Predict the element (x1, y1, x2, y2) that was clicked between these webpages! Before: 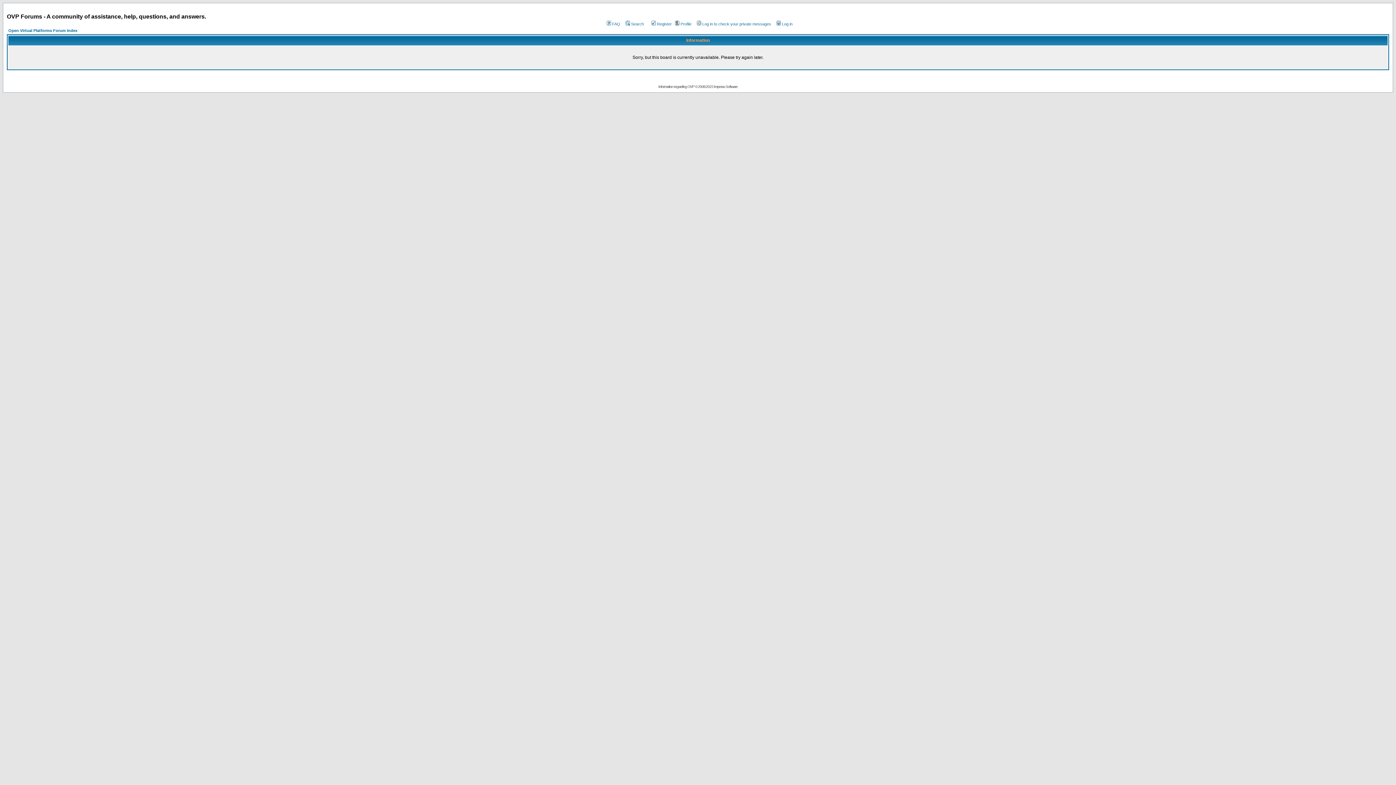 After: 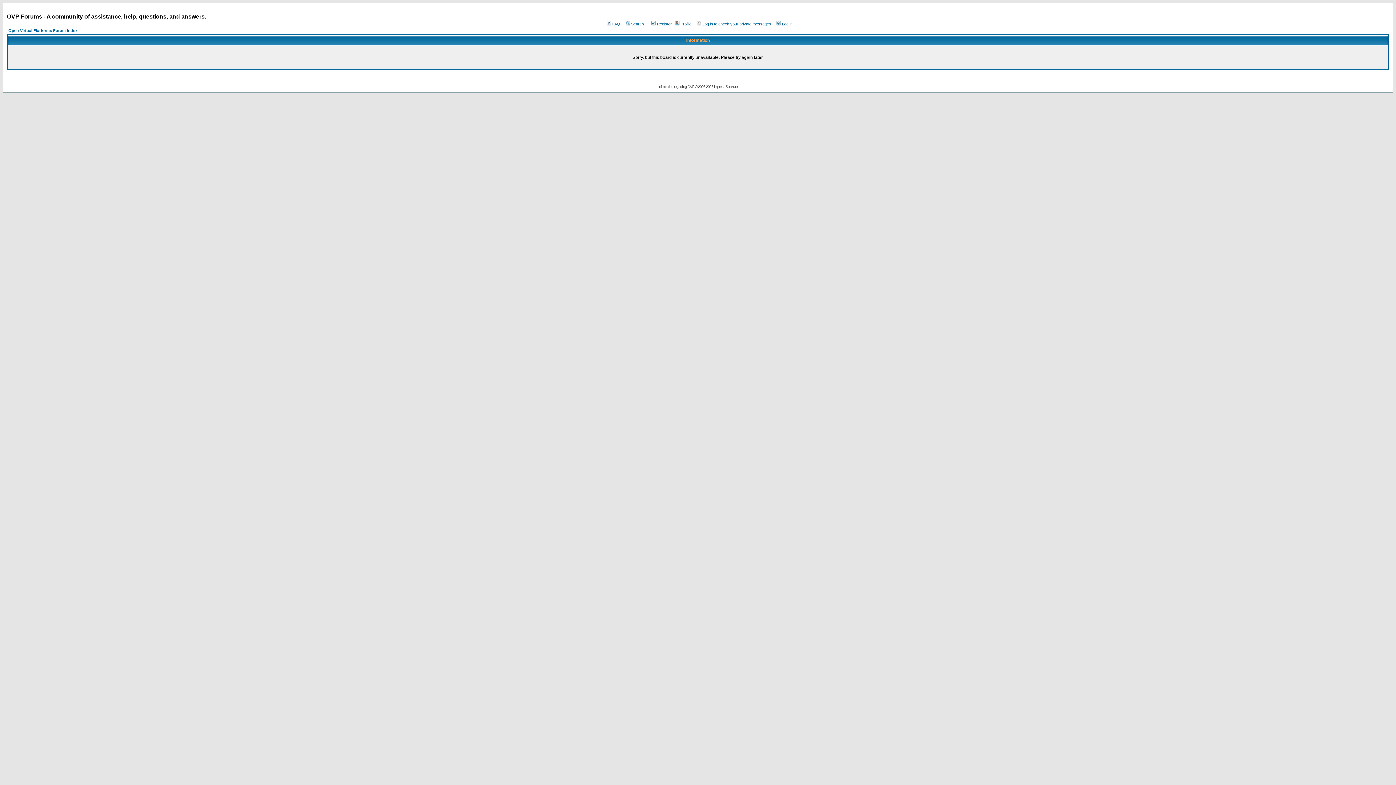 Action: label: FAQ bbox: (605, 21, 620, 26)